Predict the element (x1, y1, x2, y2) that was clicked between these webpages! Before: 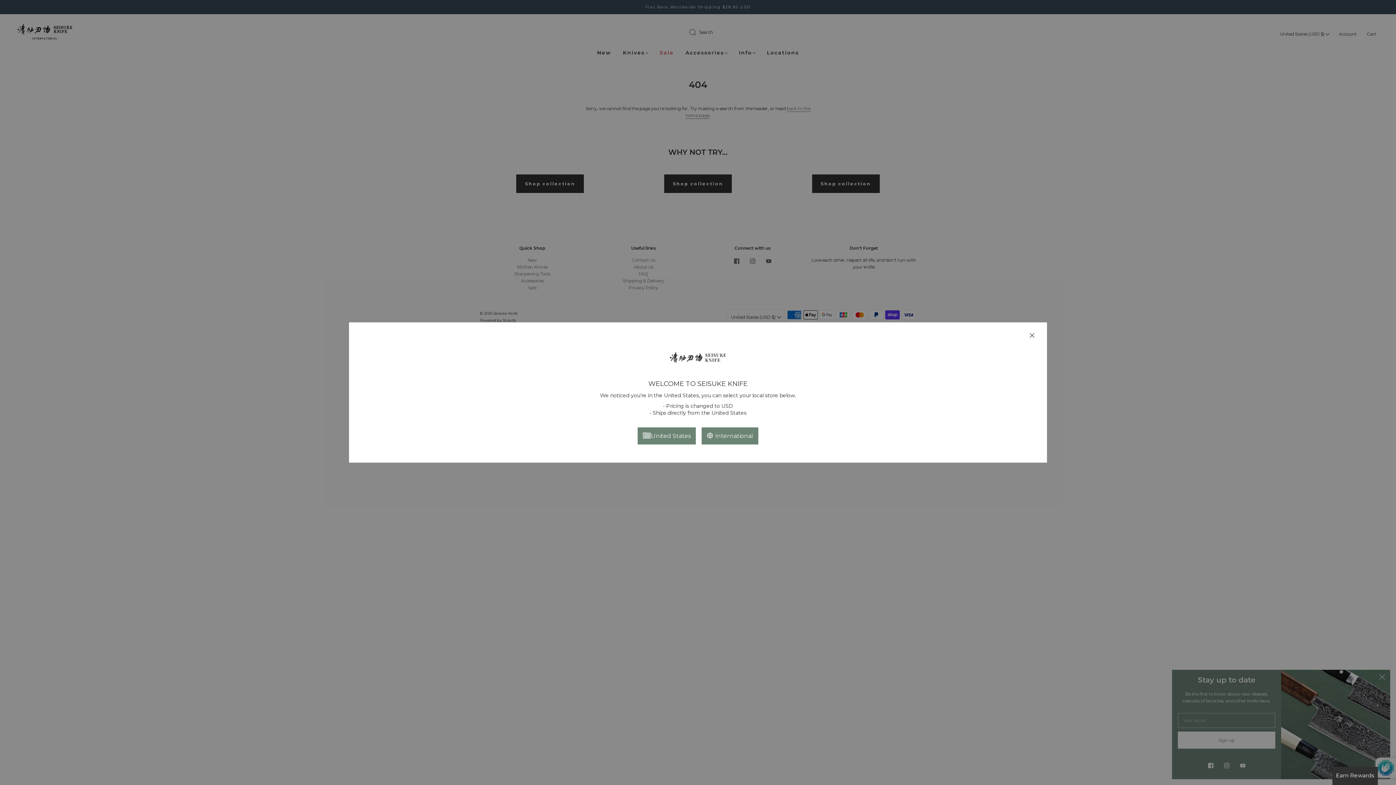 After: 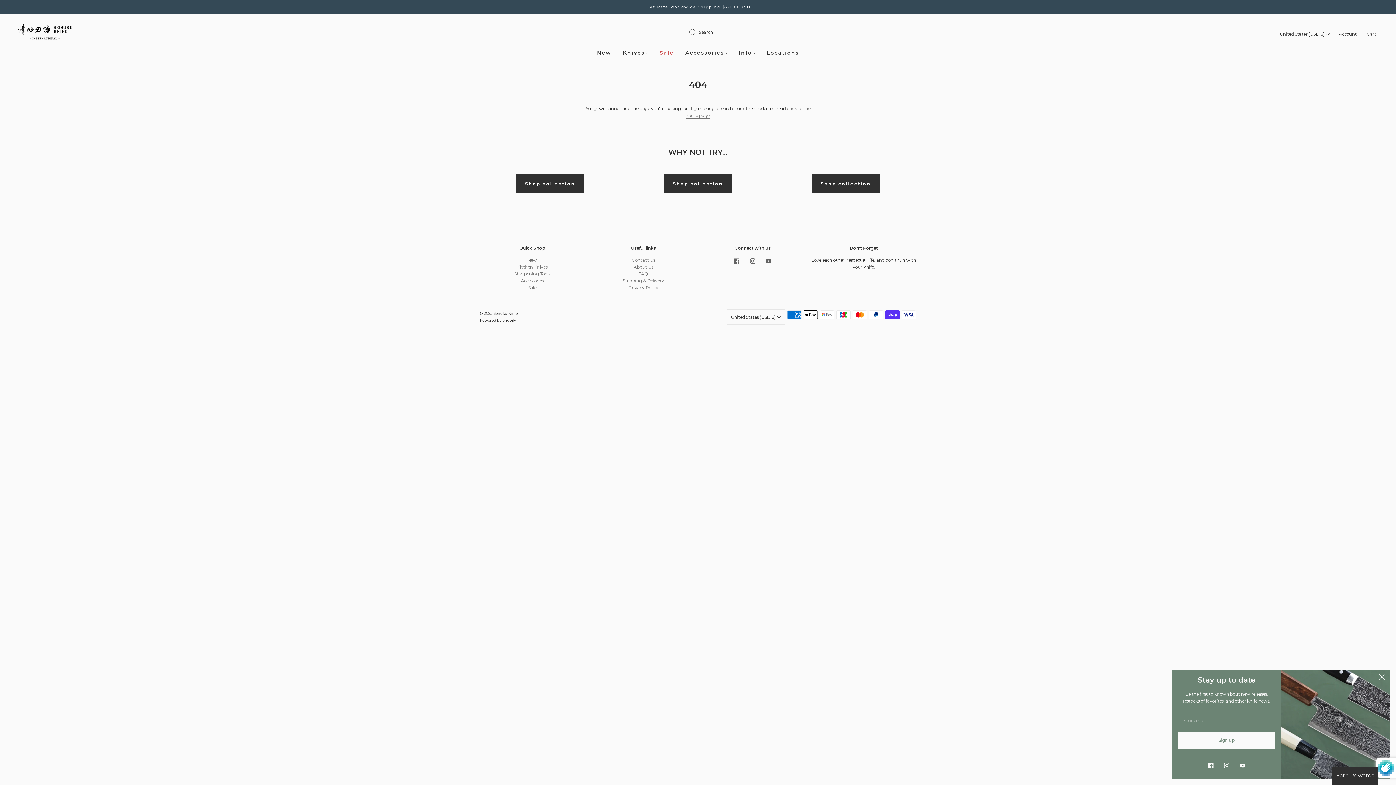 Action: bbox: (1030, 333, 1034, 338)